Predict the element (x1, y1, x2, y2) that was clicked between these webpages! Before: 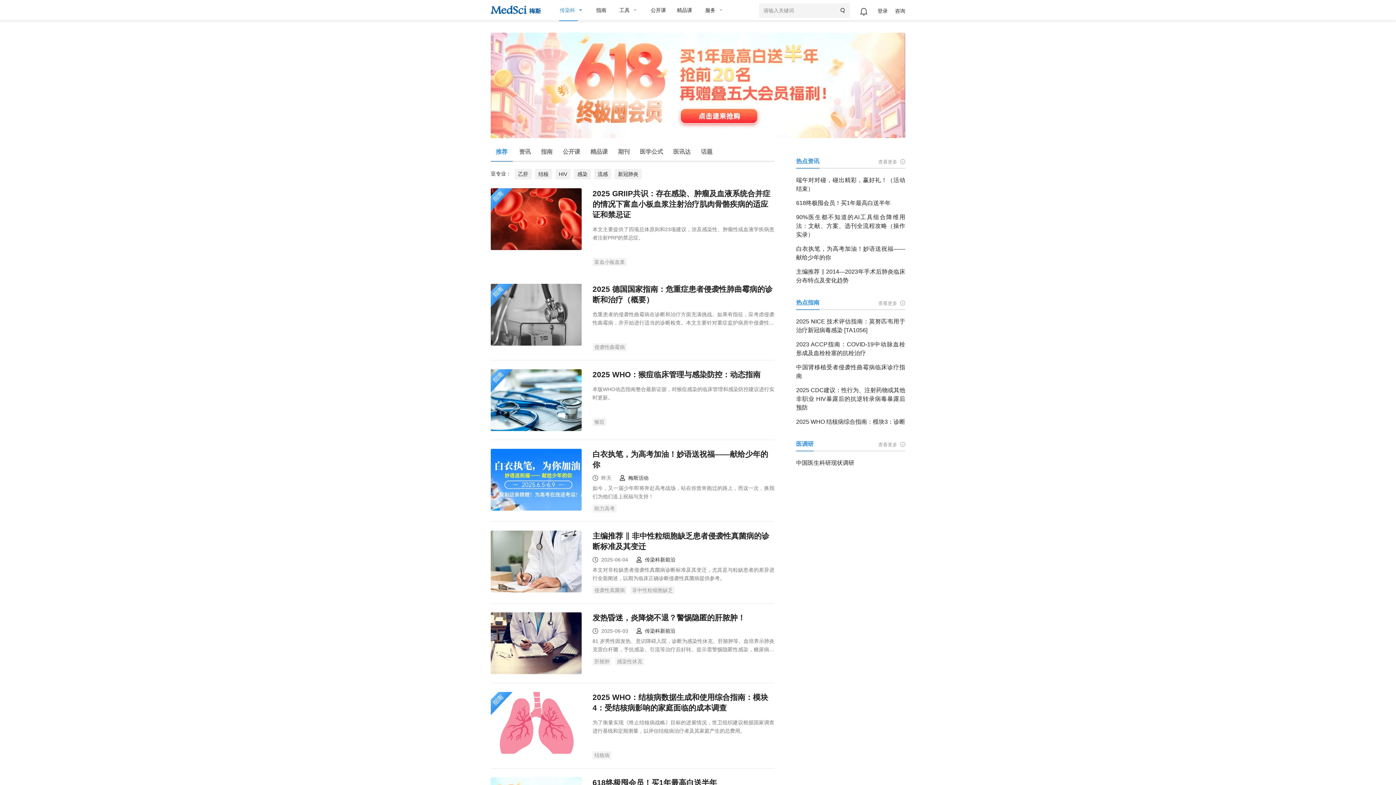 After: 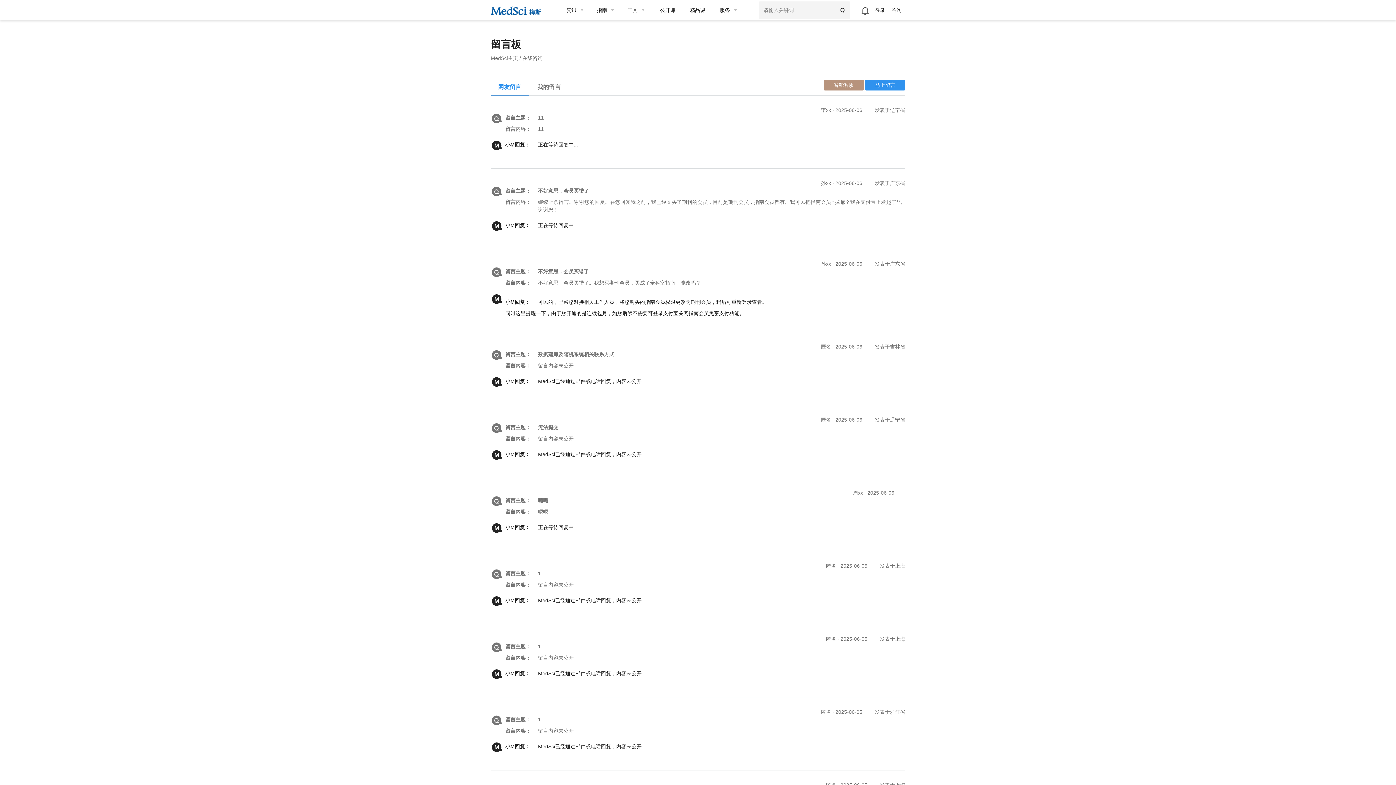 Action: label: 咨询 bbox: (895, 8, 905, 13)